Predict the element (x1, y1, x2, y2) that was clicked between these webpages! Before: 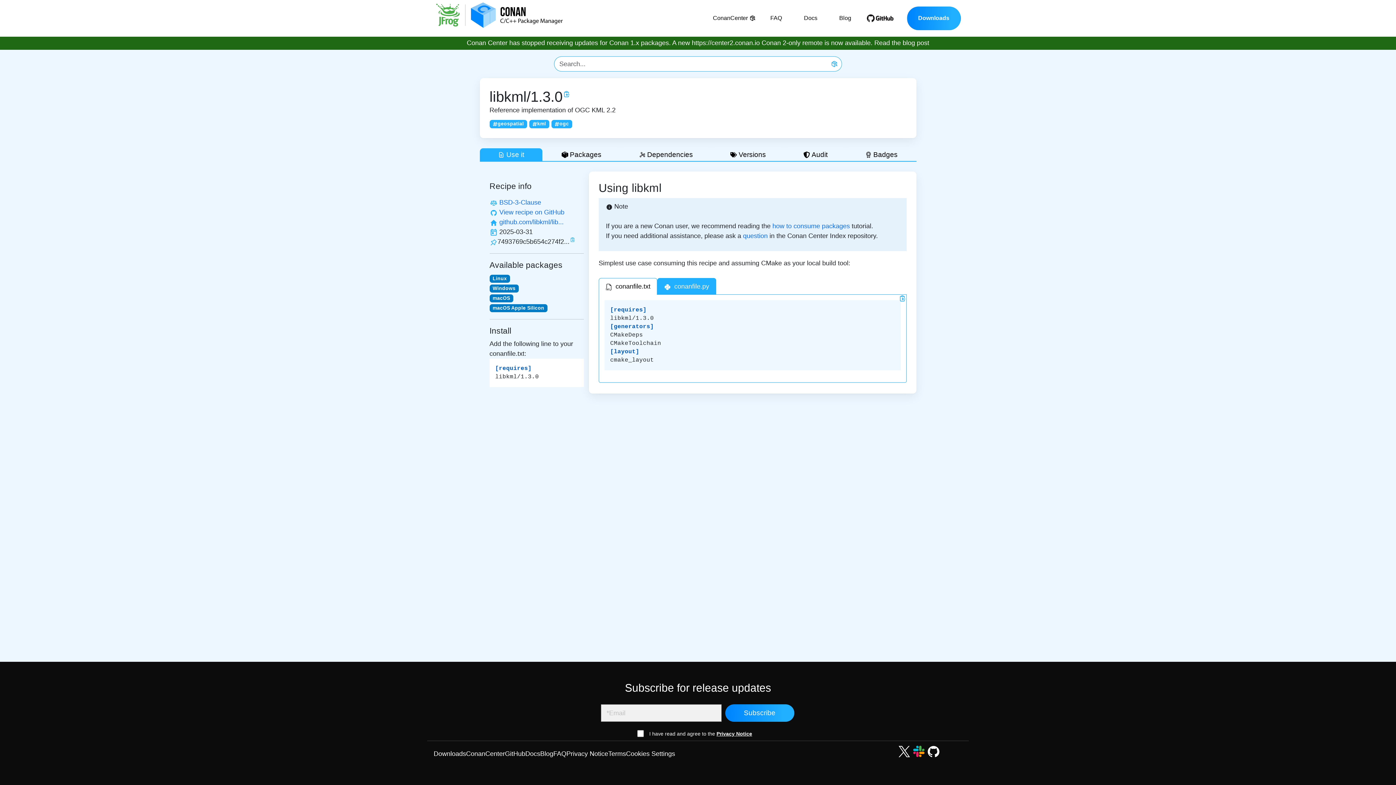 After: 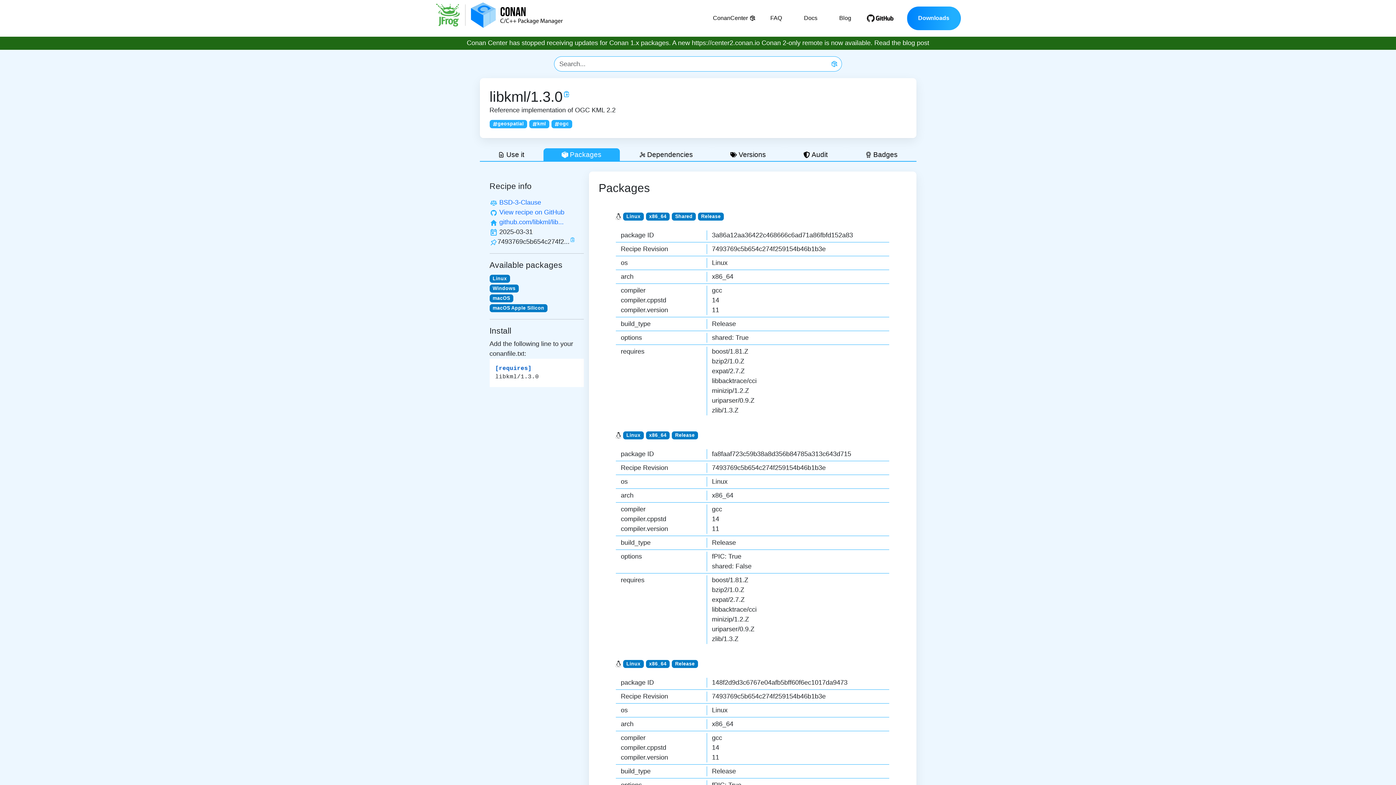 Action: bbox: (543, 148, 620, 161) label: Packages